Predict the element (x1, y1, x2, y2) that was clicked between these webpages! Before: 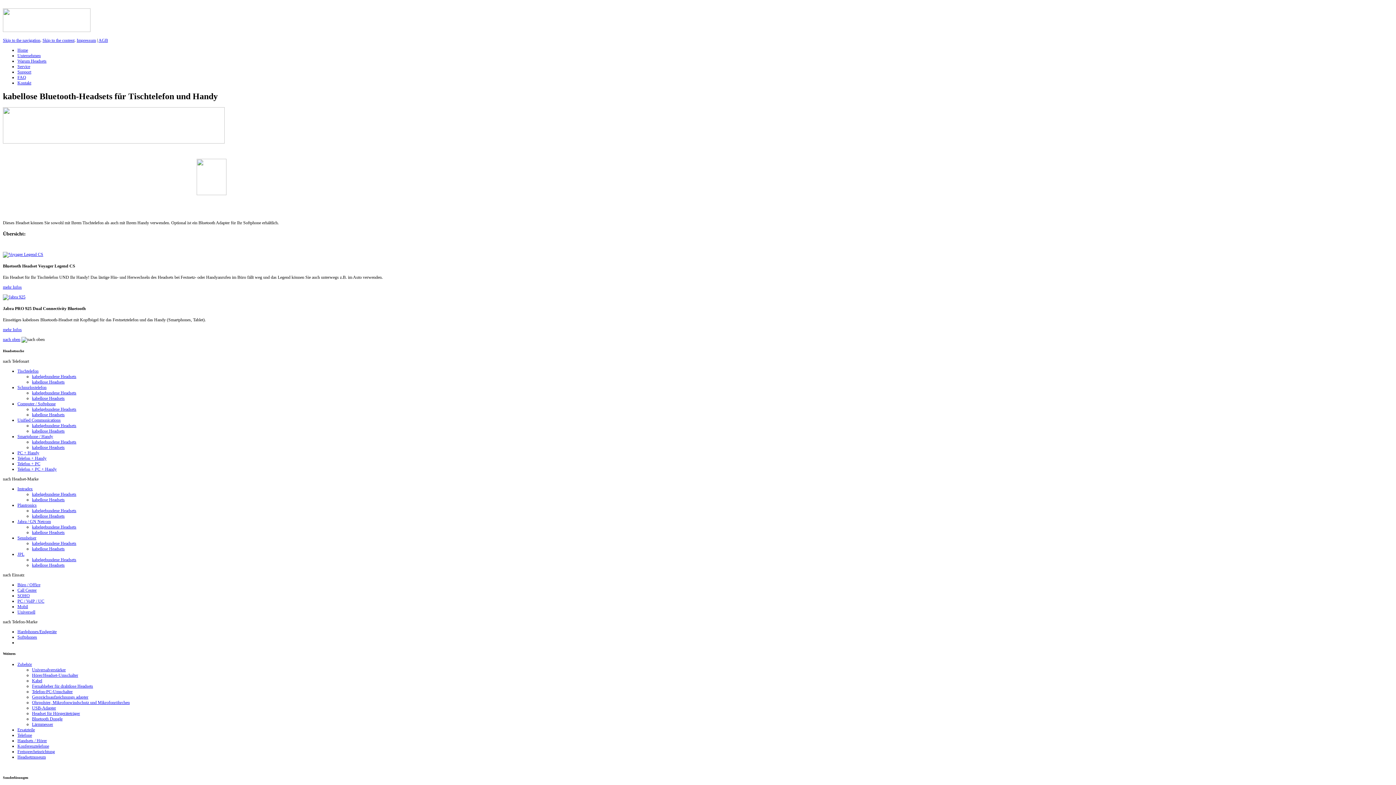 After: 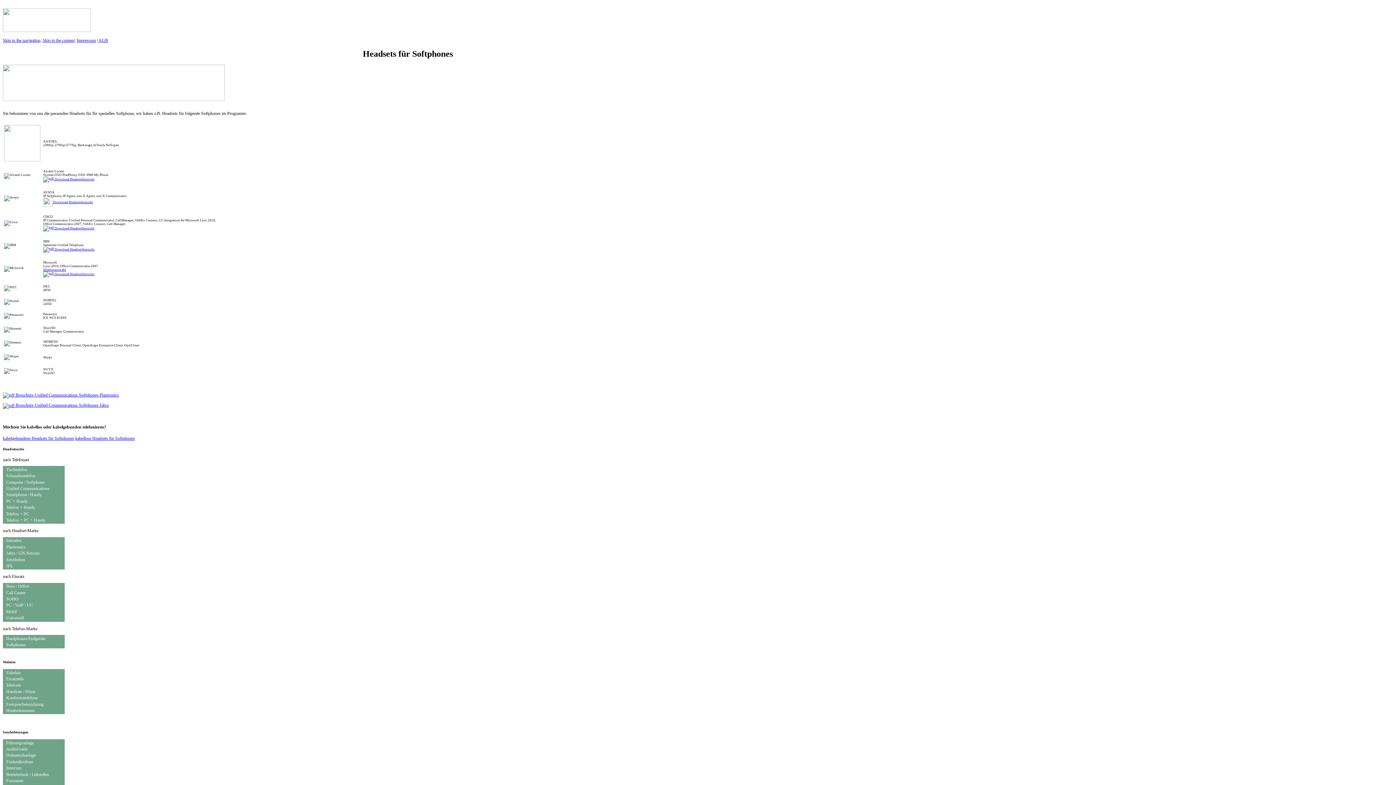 Action: bbox: (17, 635, 37, 640) label: Softphones